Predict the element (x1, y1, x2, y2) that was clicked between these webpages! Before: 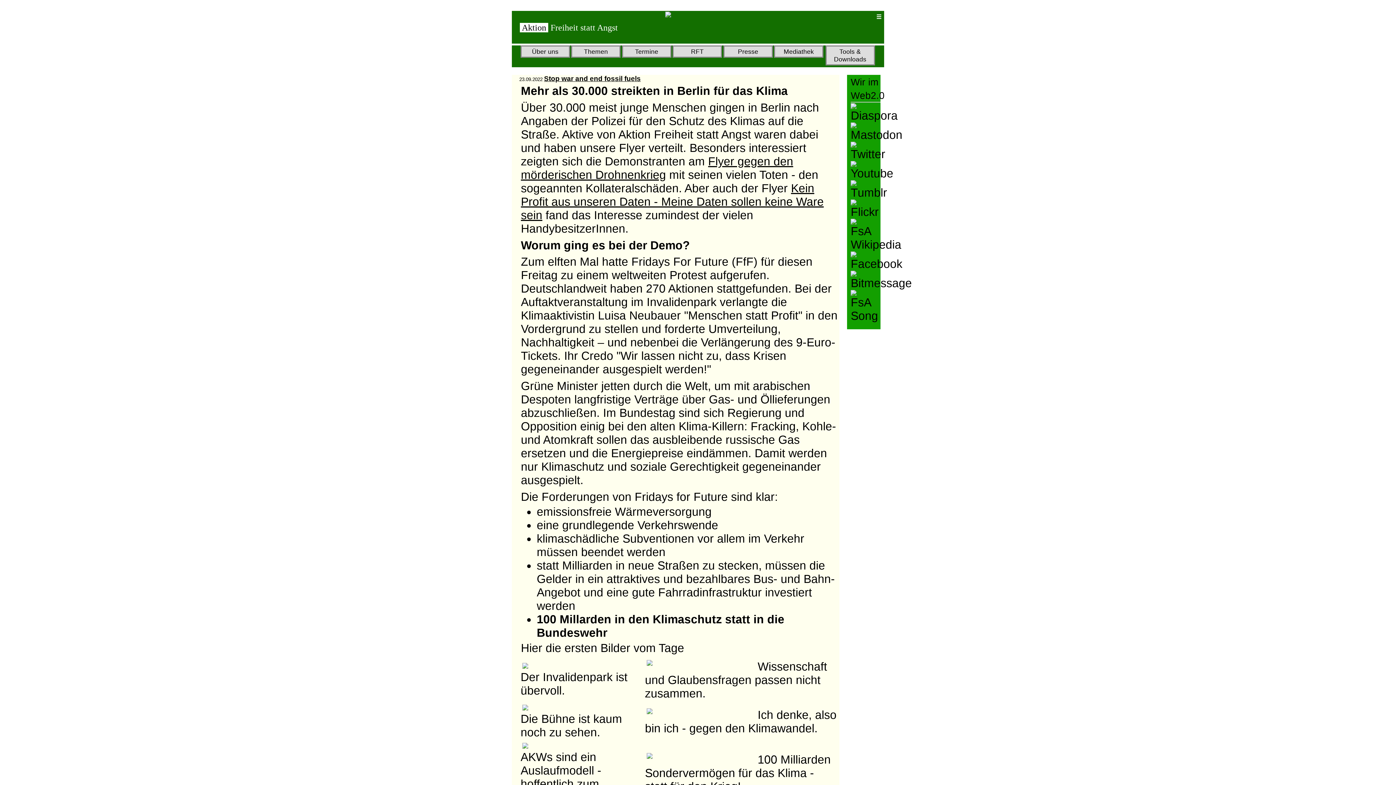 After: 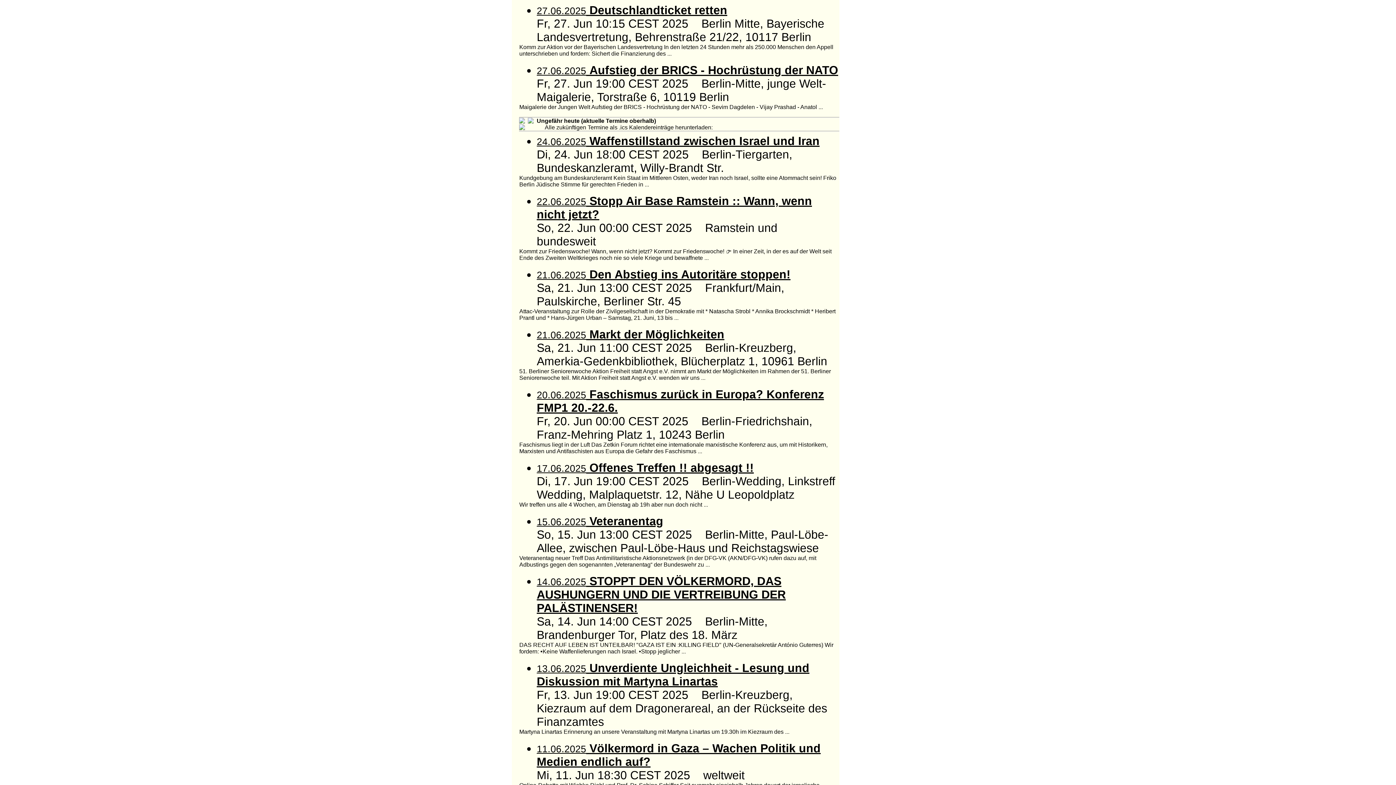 Action: bbox: (622, 45, 671, 57) label: Termine